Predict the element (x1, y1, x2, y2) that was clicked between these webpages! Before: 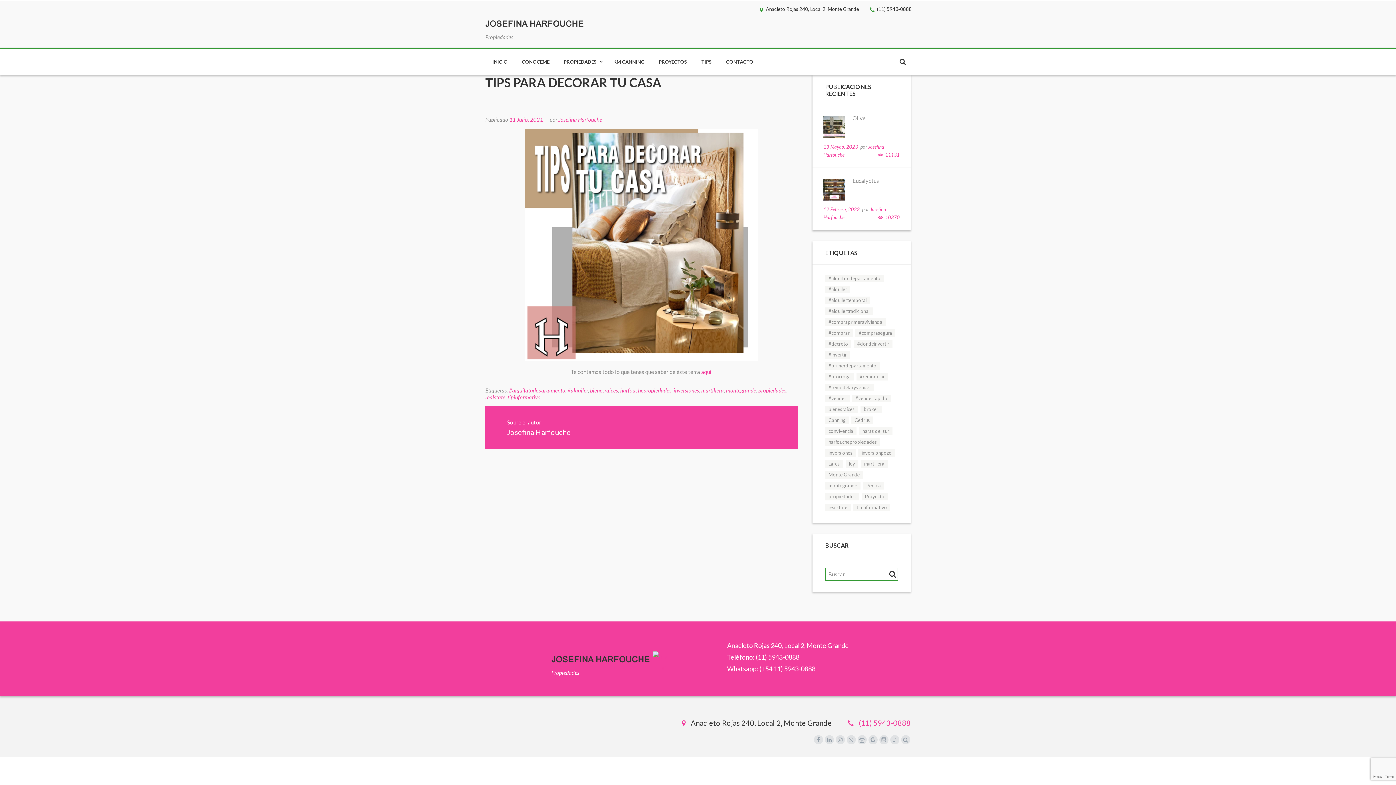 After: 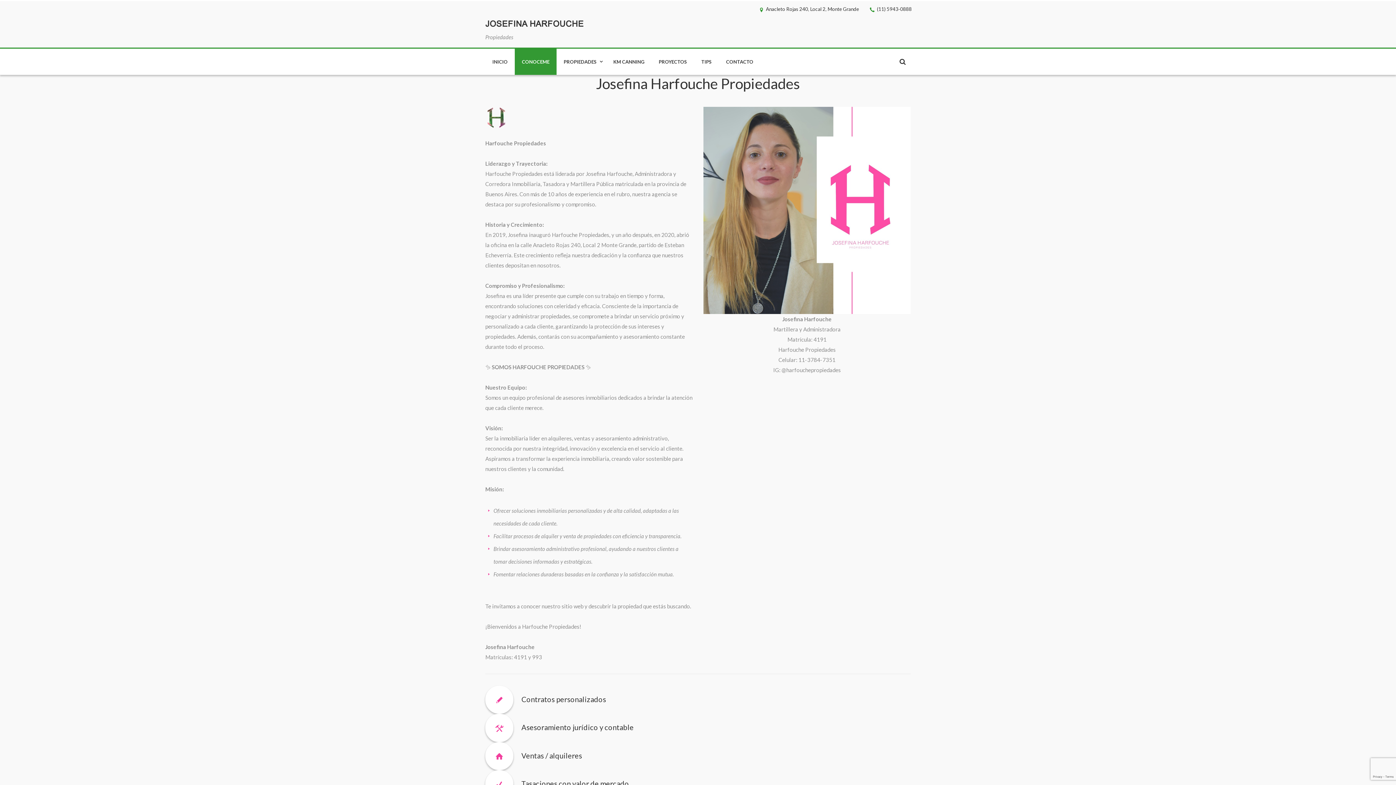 Action: bbox: (514, 48, 556, 74) label: CONOCEME